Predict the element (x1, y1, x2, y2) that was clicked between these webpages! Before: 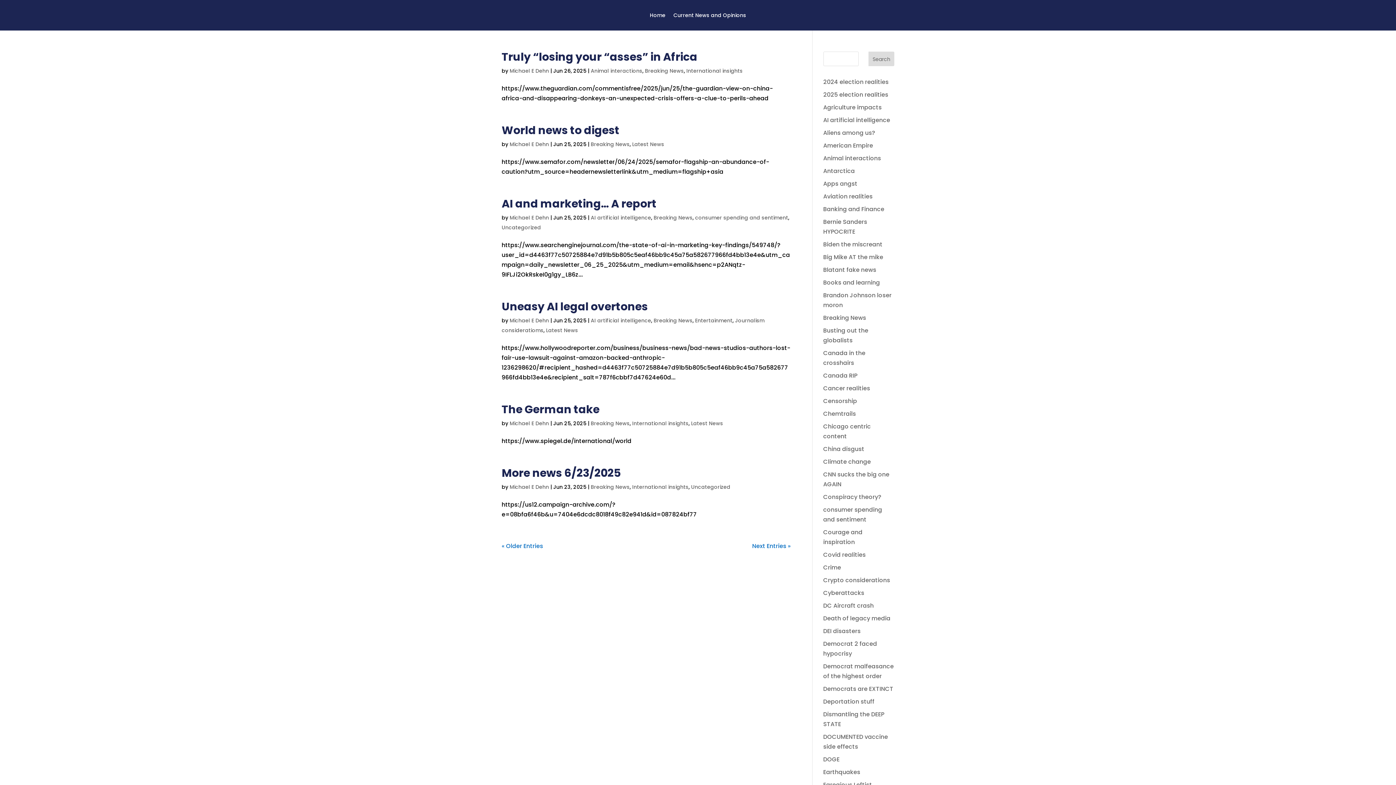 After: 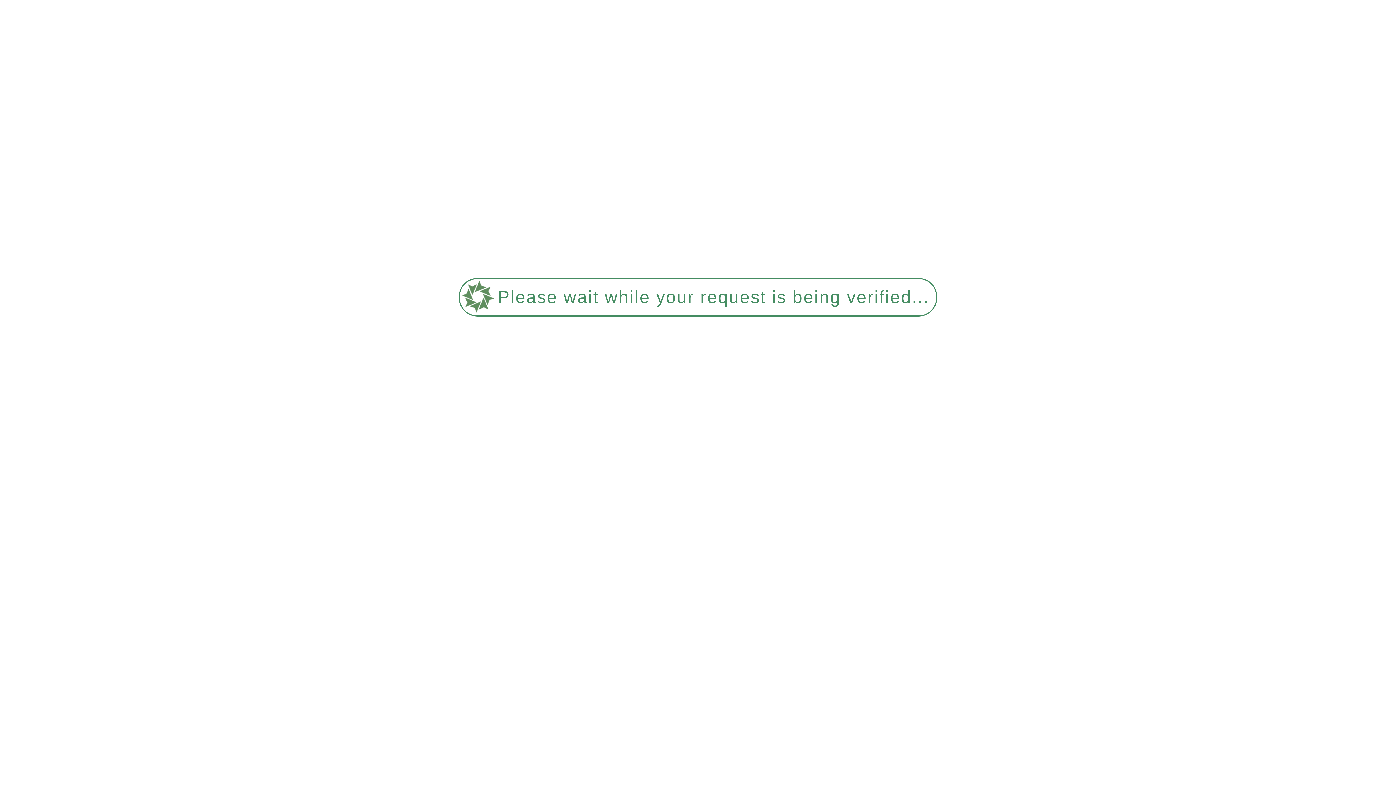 Action: bbox: (501, 465, 620, 481) label: More news 6/23/2025